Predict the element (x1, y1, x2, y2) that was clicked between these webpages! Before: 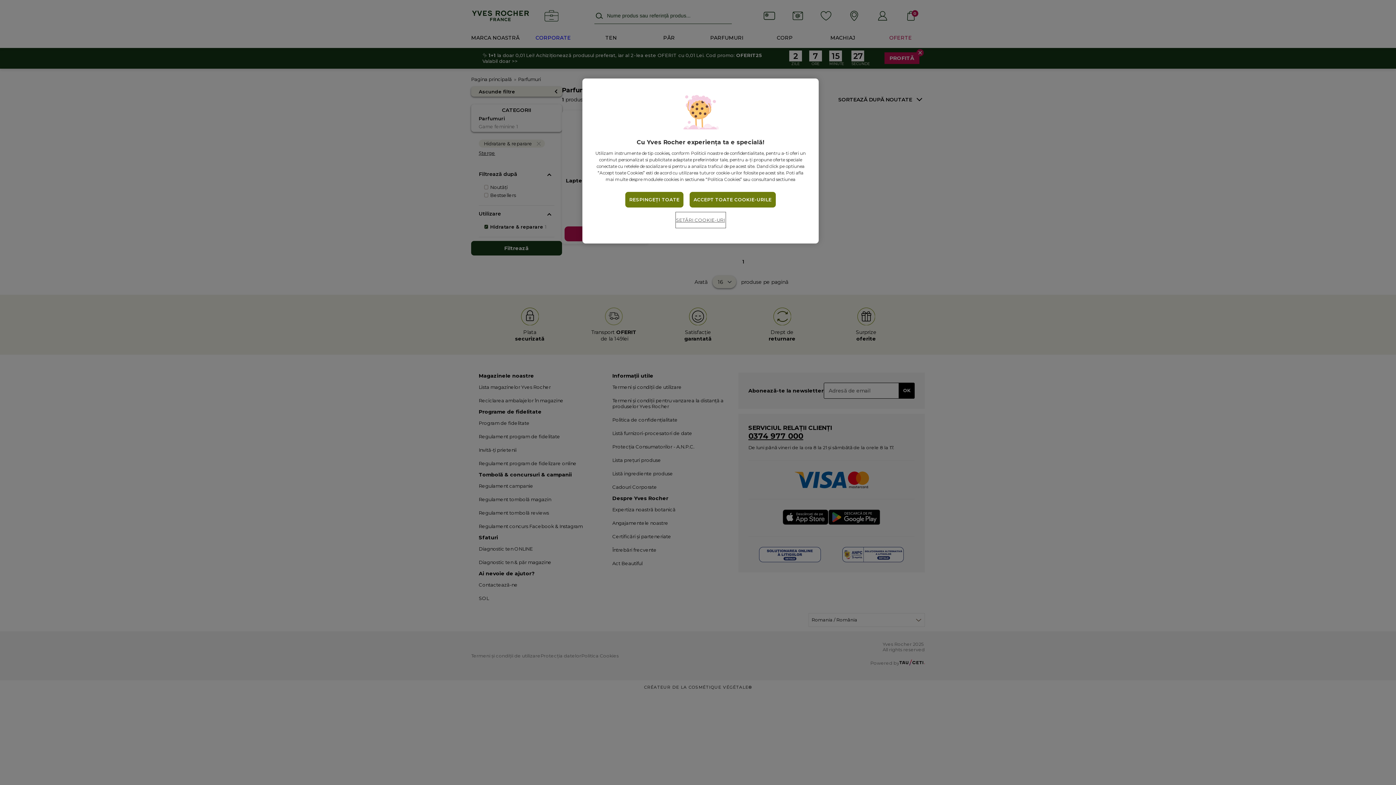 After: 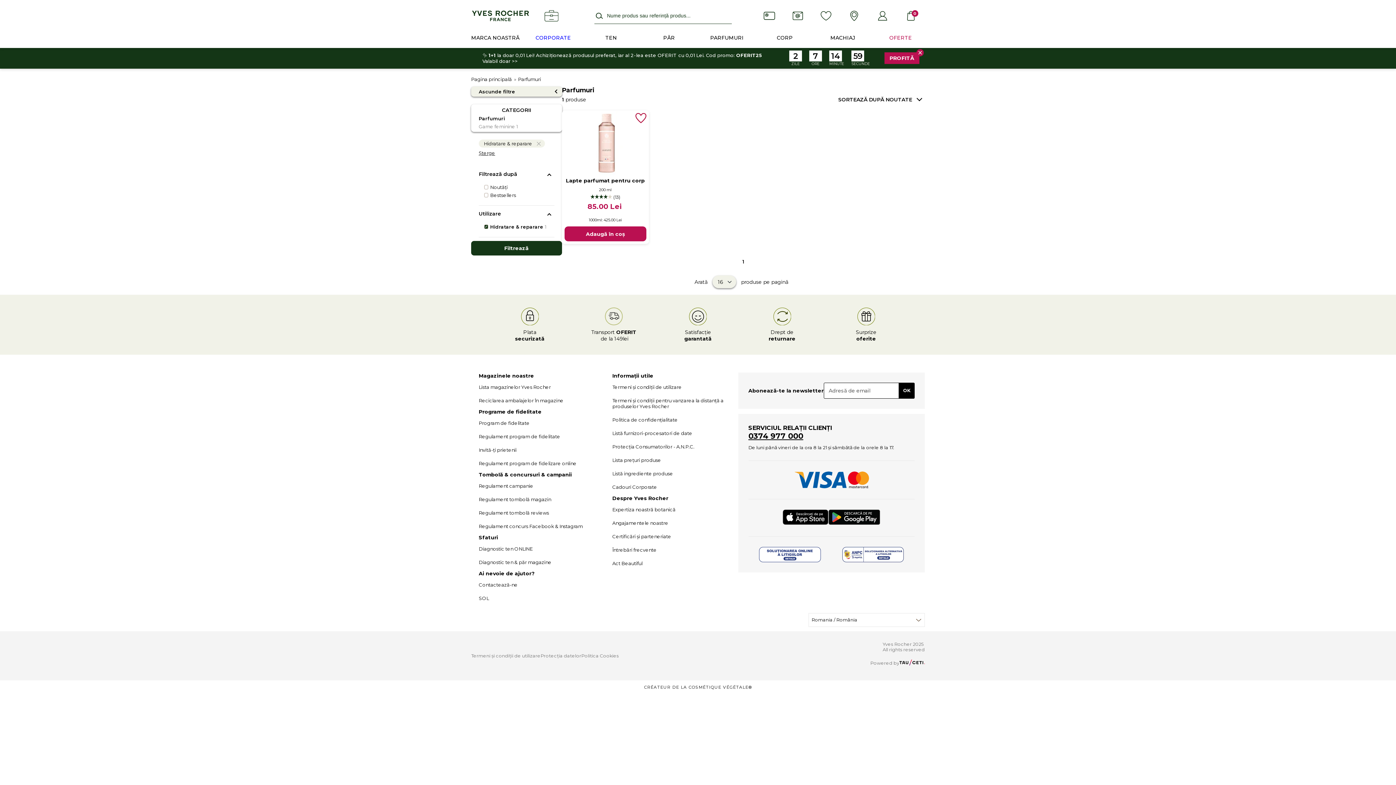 Action: bbox: (625, 192, 683, 207) label: RESPINGEȚI TOATE